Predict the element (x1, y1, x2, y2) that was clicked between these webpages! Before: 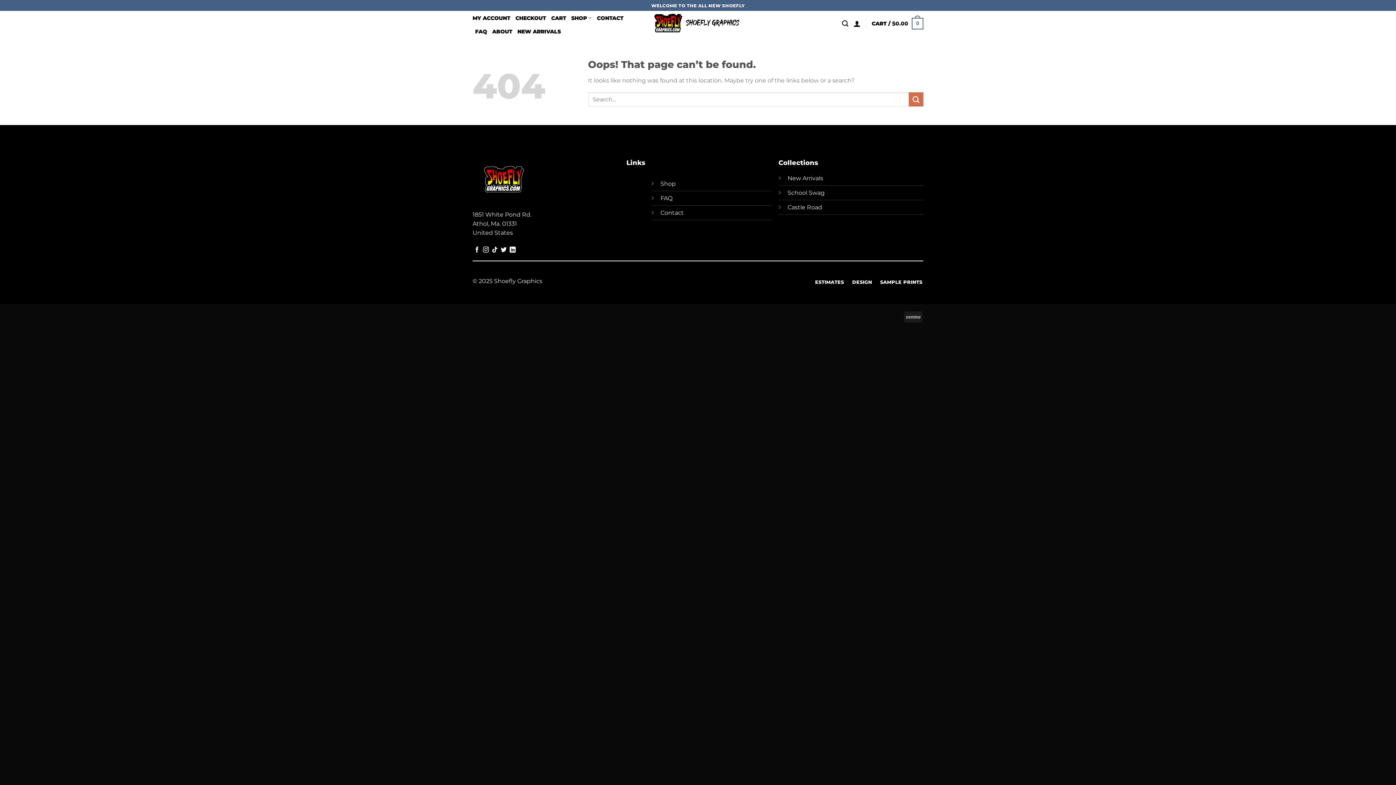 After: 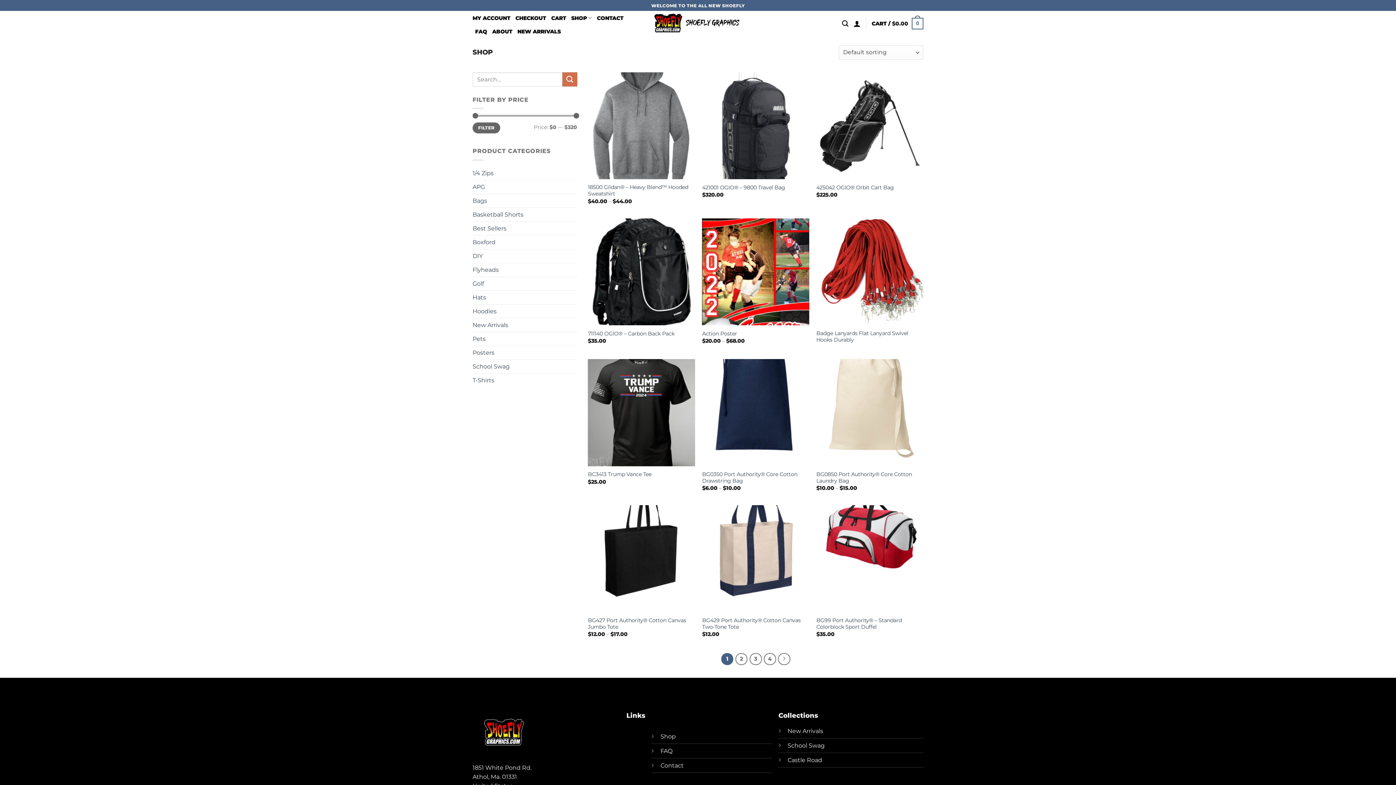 Action: bbox: (571, 10, 592, 25) label: SHOP